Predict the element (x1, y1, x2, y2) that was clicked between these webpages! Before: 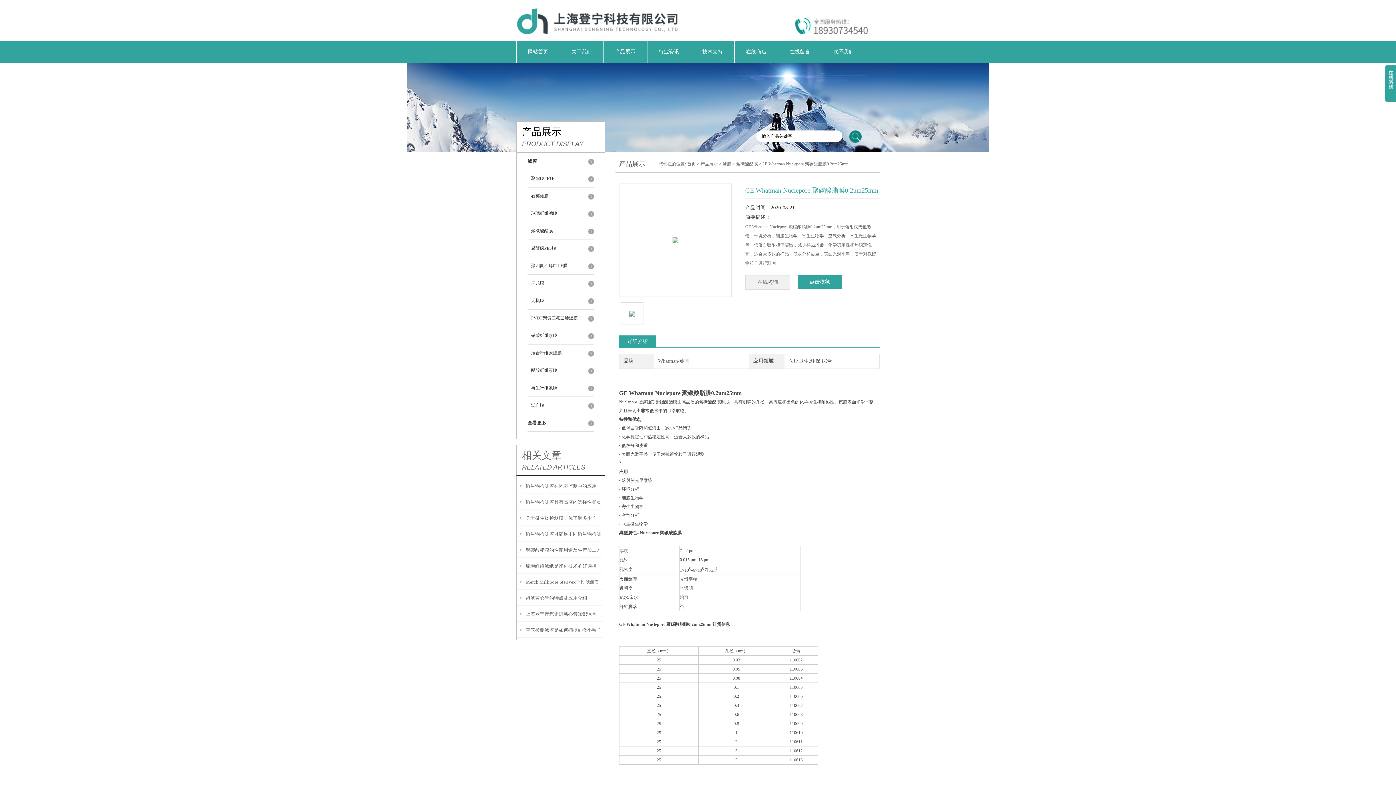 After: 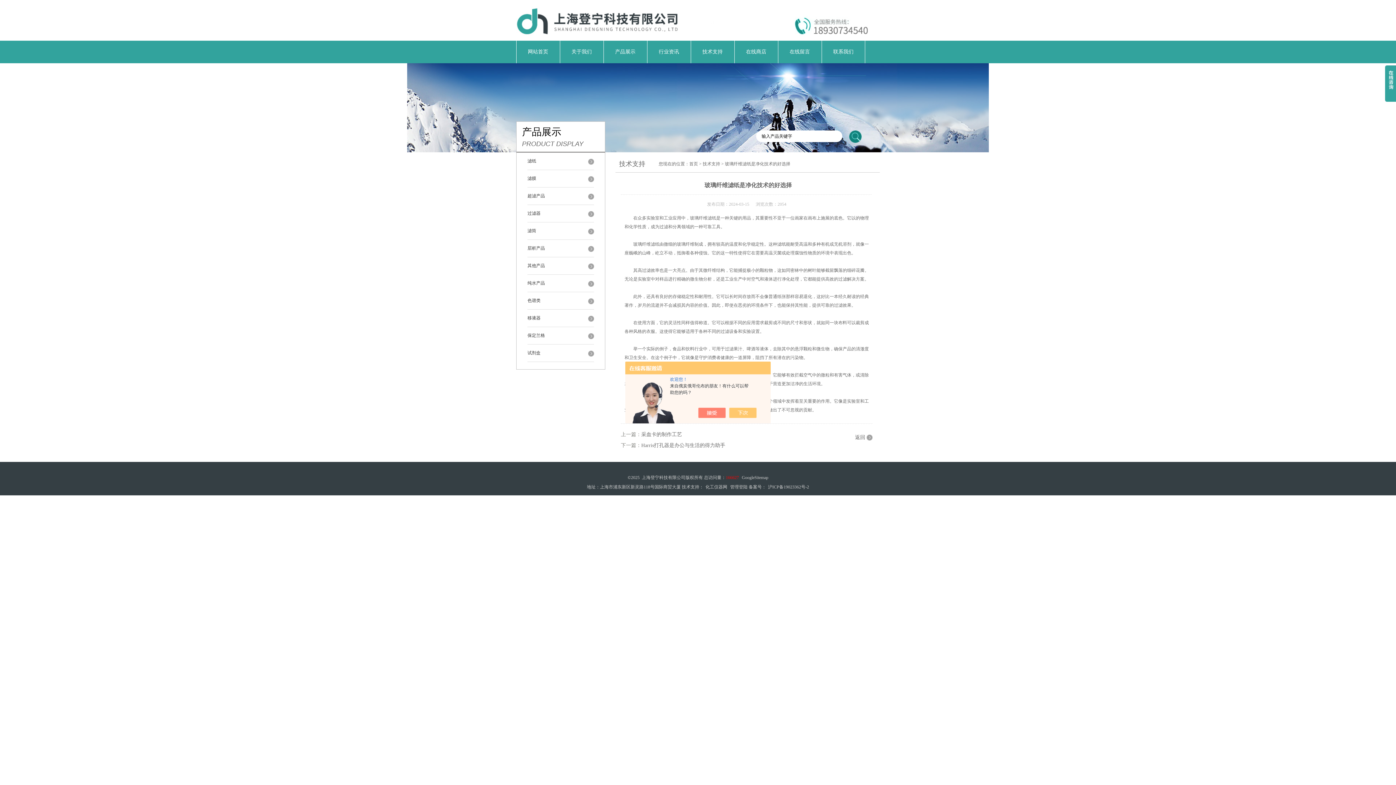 Action: label: 玻璃纤维滤纸是净化技术的好选择 bbox: (525, 558, 596, 574)